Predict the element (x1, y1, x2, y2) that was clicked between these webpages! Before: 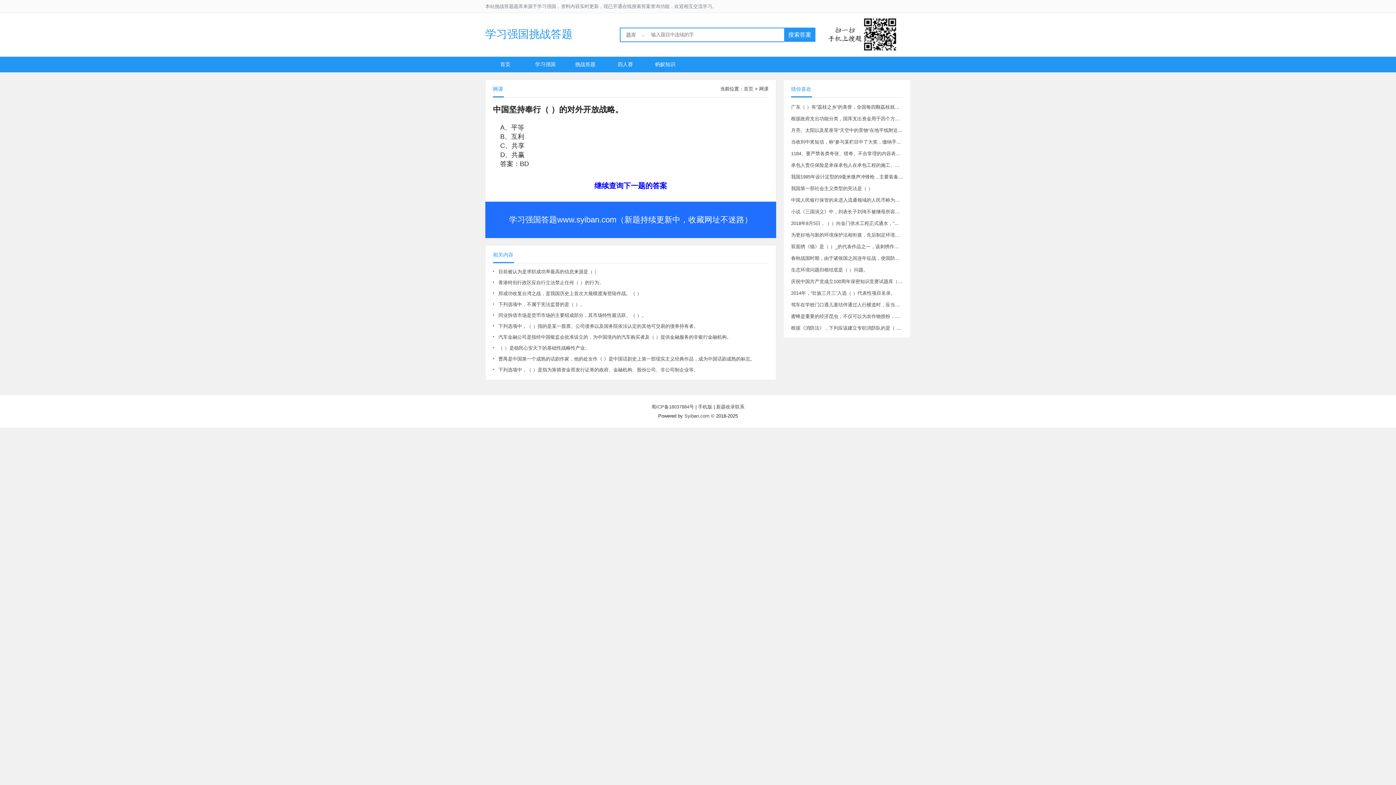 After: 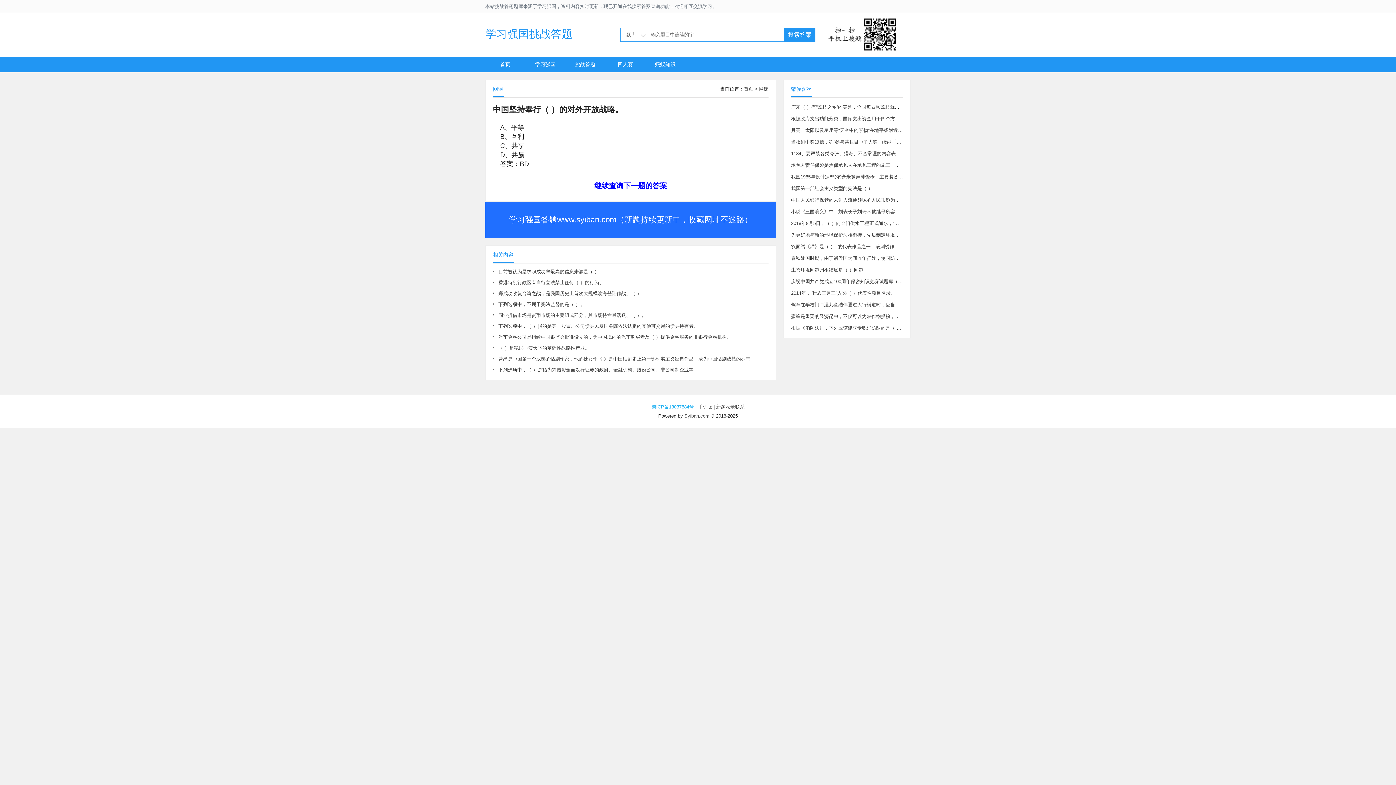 Action: label: 蜀ICP备18037884号 bbox: (651, 404, 694, 409)